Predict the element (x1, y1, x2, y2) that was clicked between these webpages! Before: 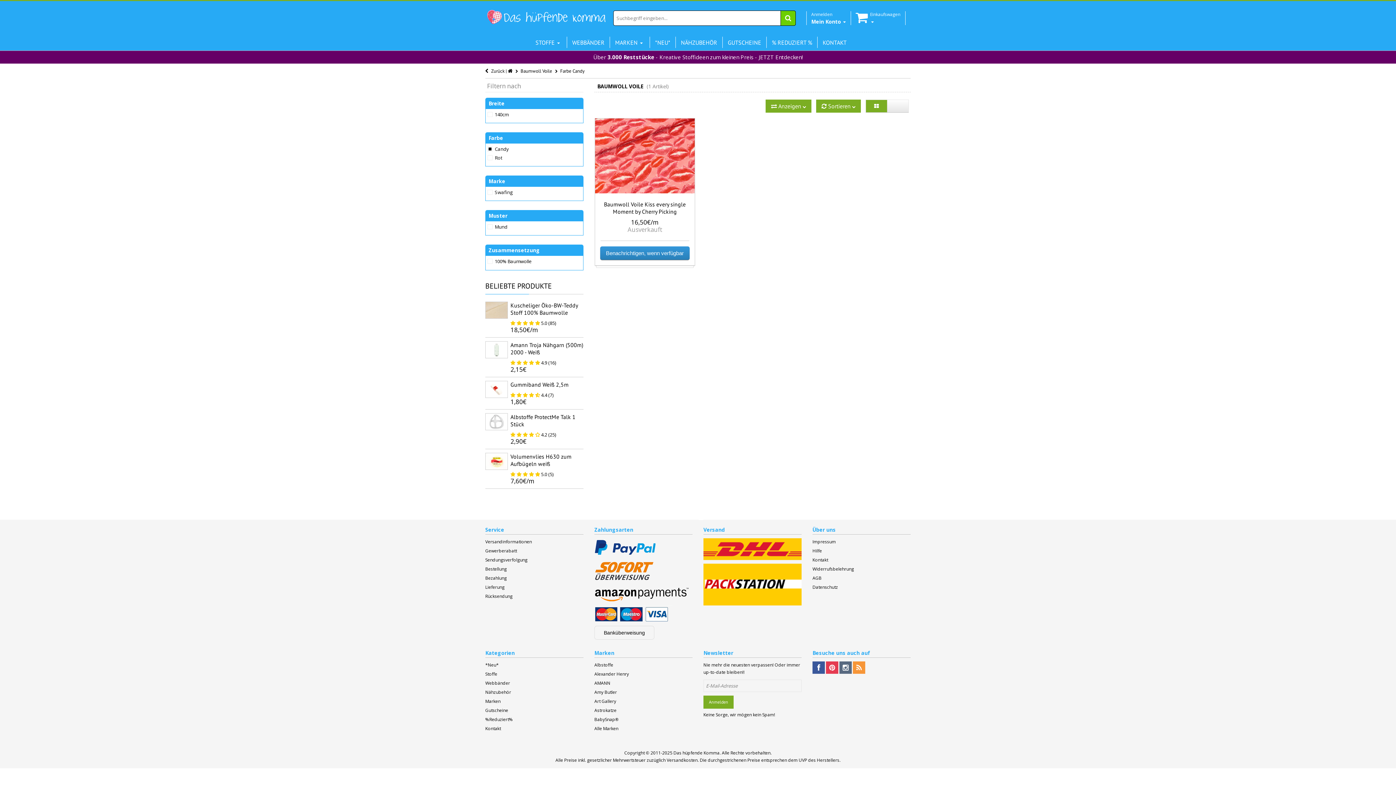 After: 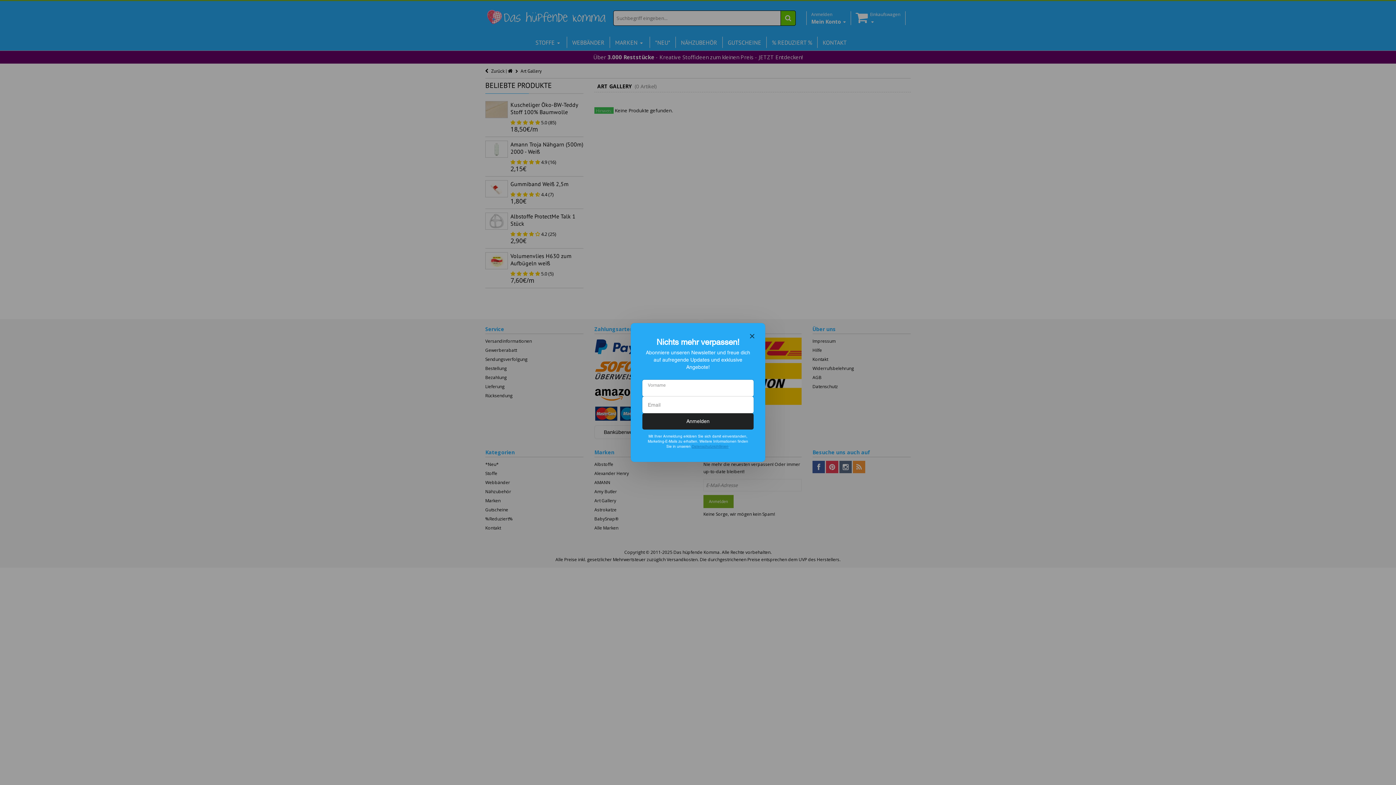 Action: label: Art Gallery bbox: (594, 698, 616, 704)